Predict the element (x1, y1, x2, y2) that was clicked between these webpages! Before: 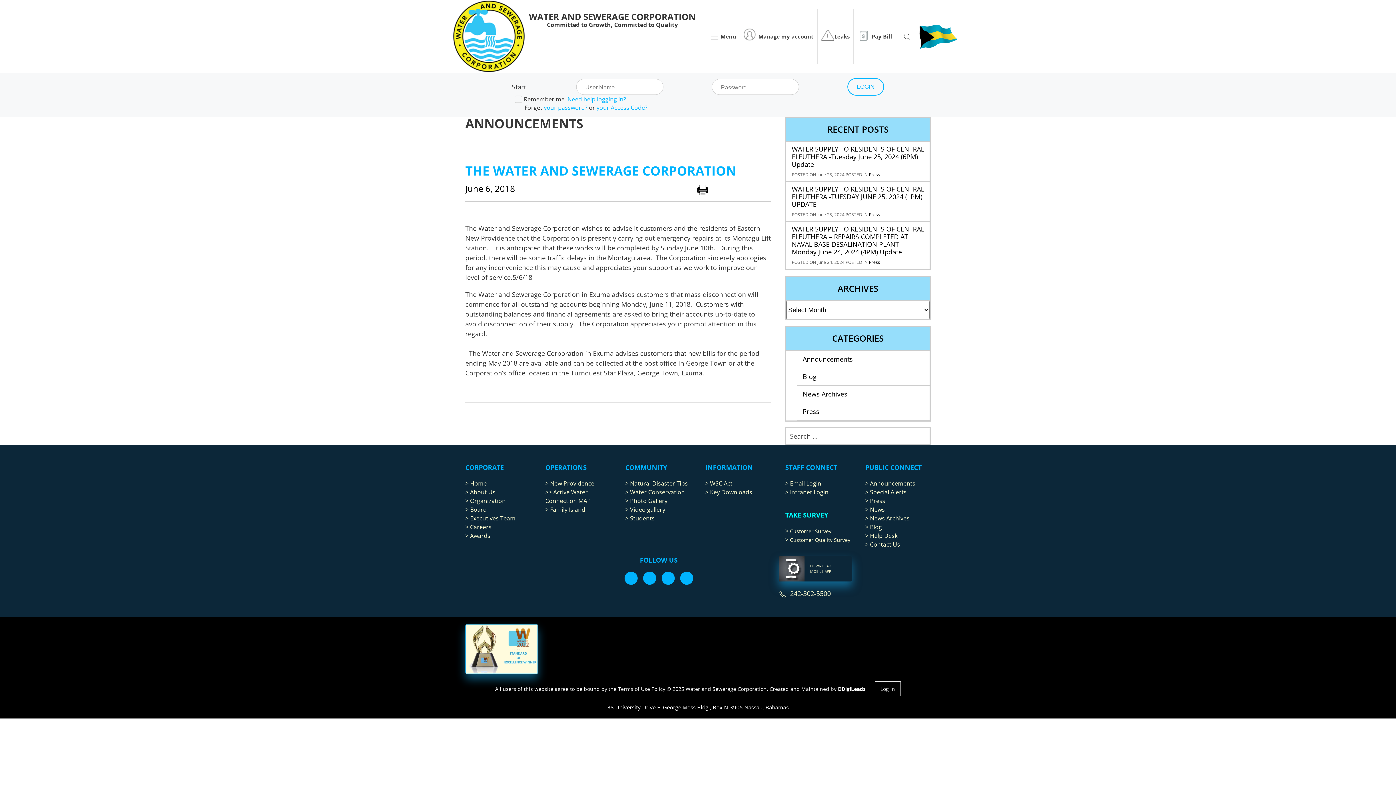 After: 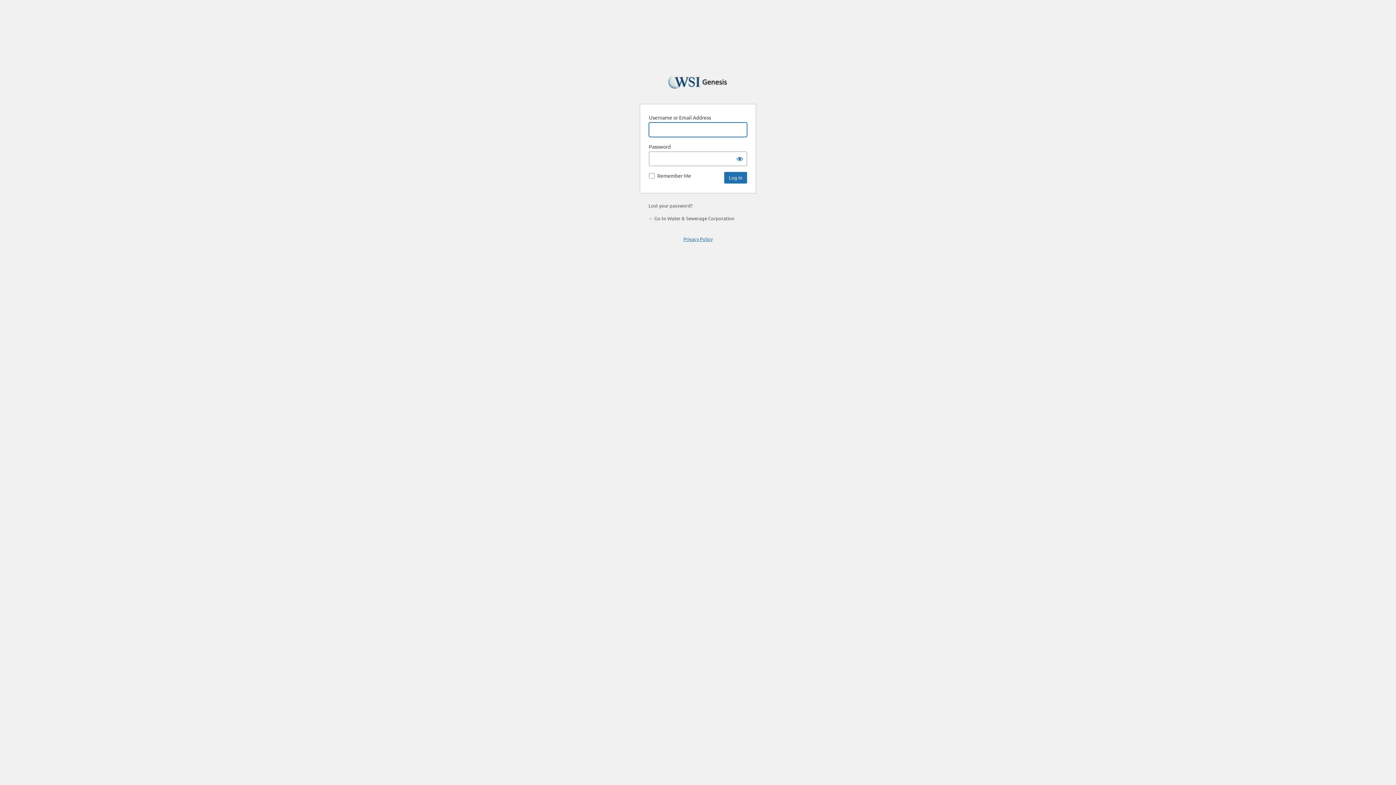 Action: label: Log In bbox: (874, 681, 901, 696)